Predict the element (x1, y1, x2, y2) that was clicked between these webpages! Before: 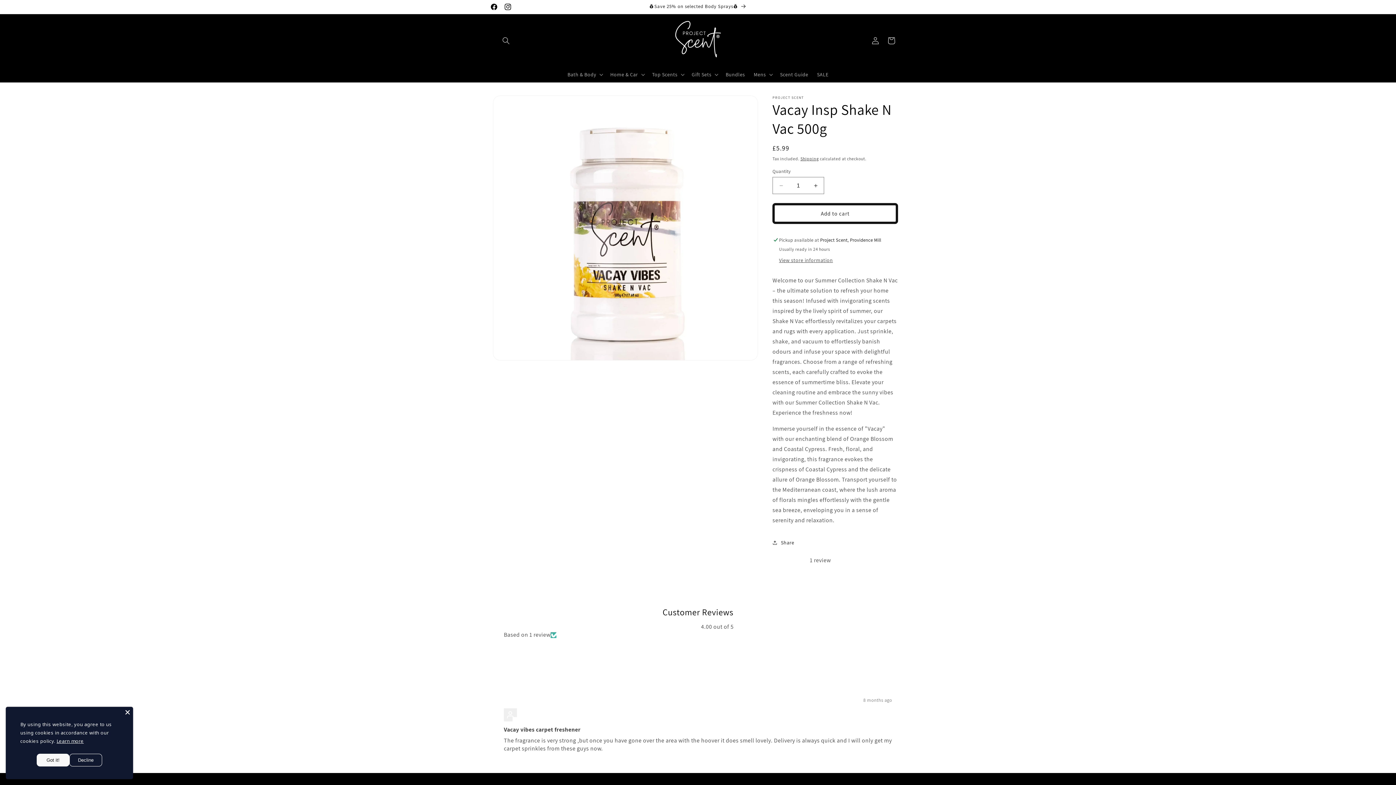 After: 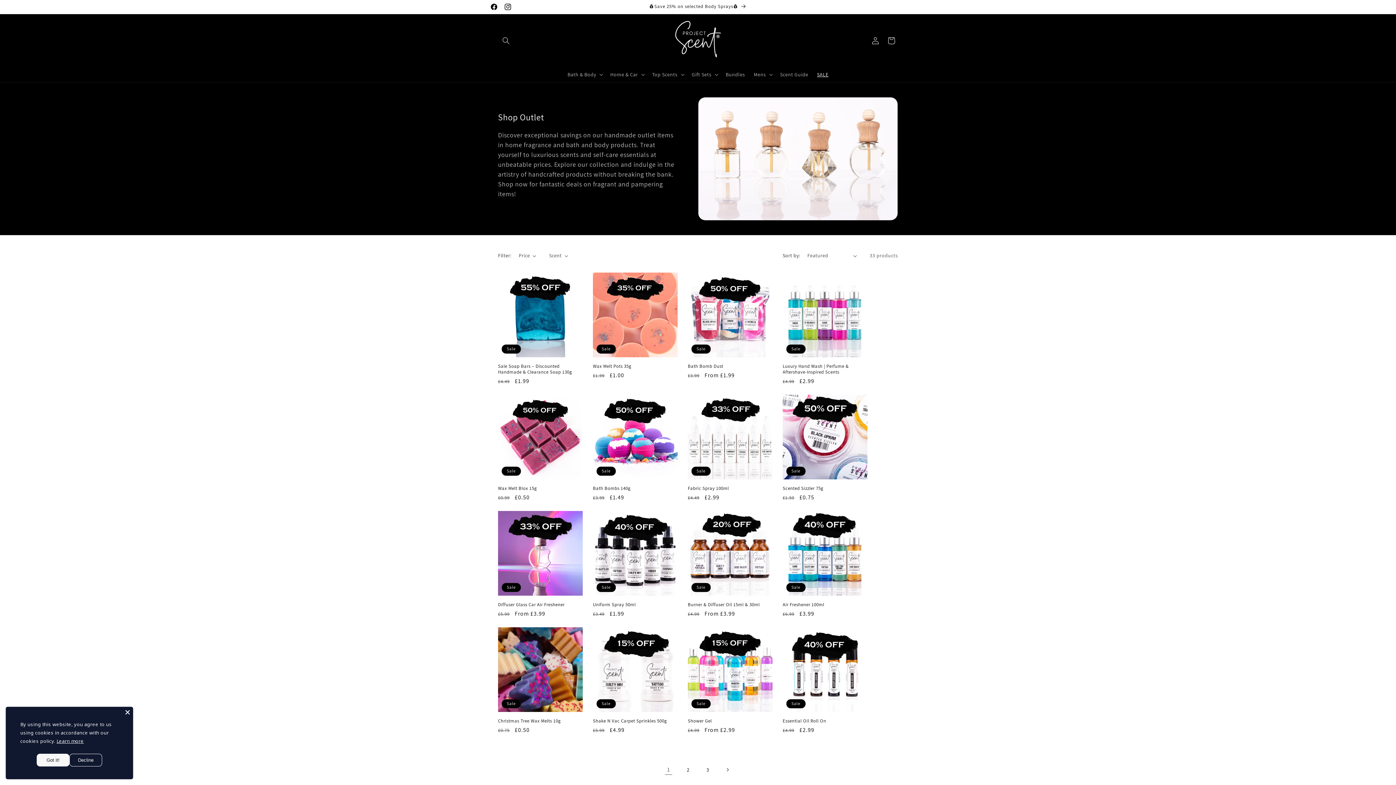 Action: label: SALE bbox: (812, 66, 833, 82)